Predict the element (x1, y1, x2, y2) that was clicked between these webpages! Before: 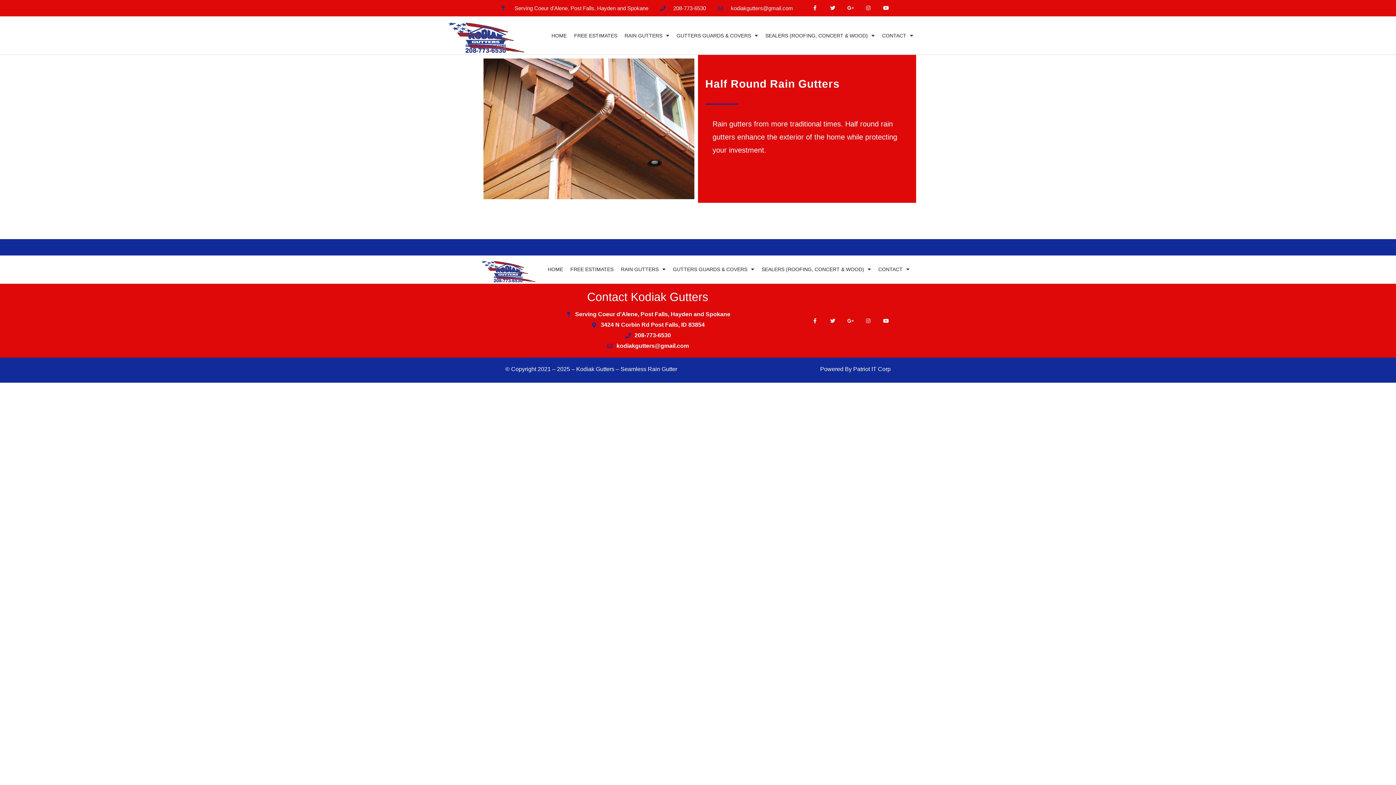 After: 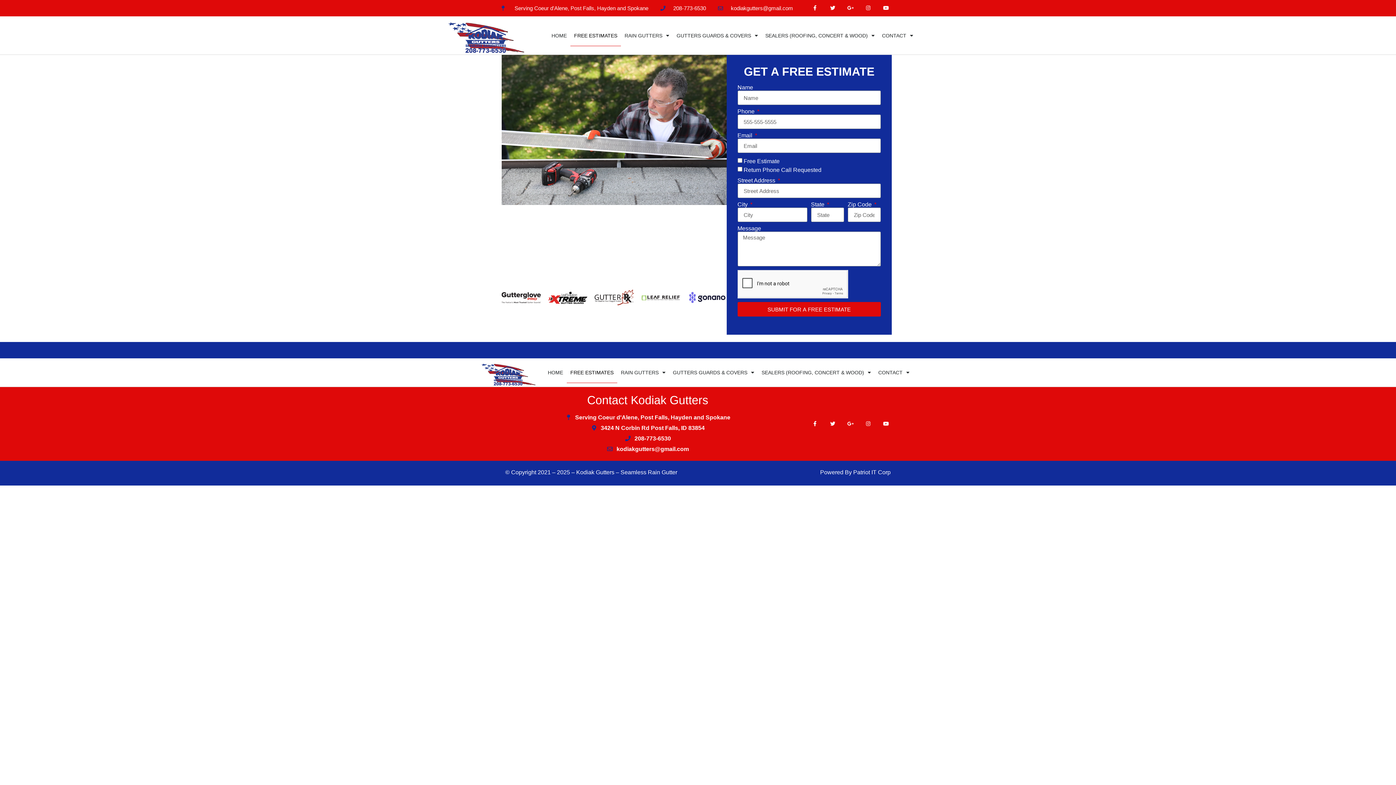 Action: label: FREE ESTIMATES bbox: (570, 24, 621, 46)